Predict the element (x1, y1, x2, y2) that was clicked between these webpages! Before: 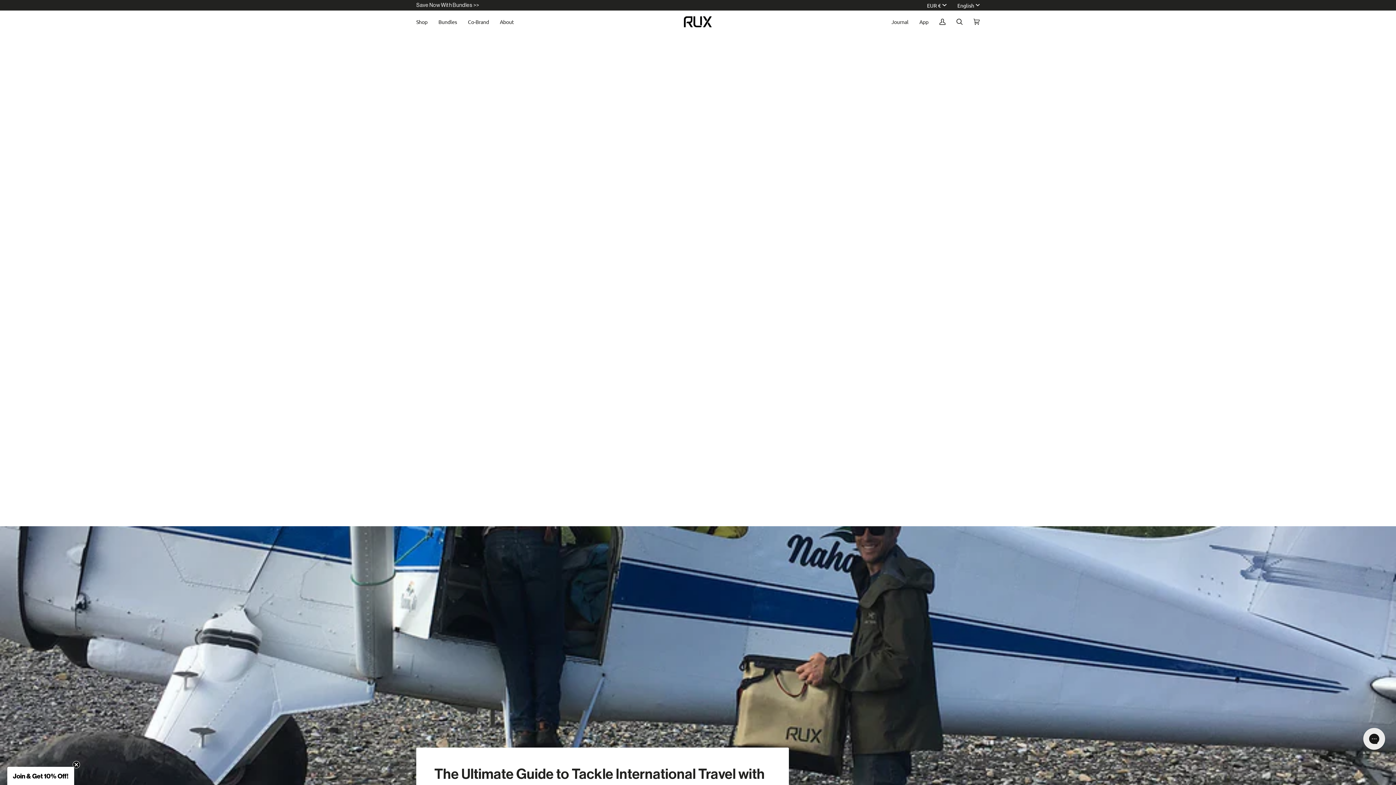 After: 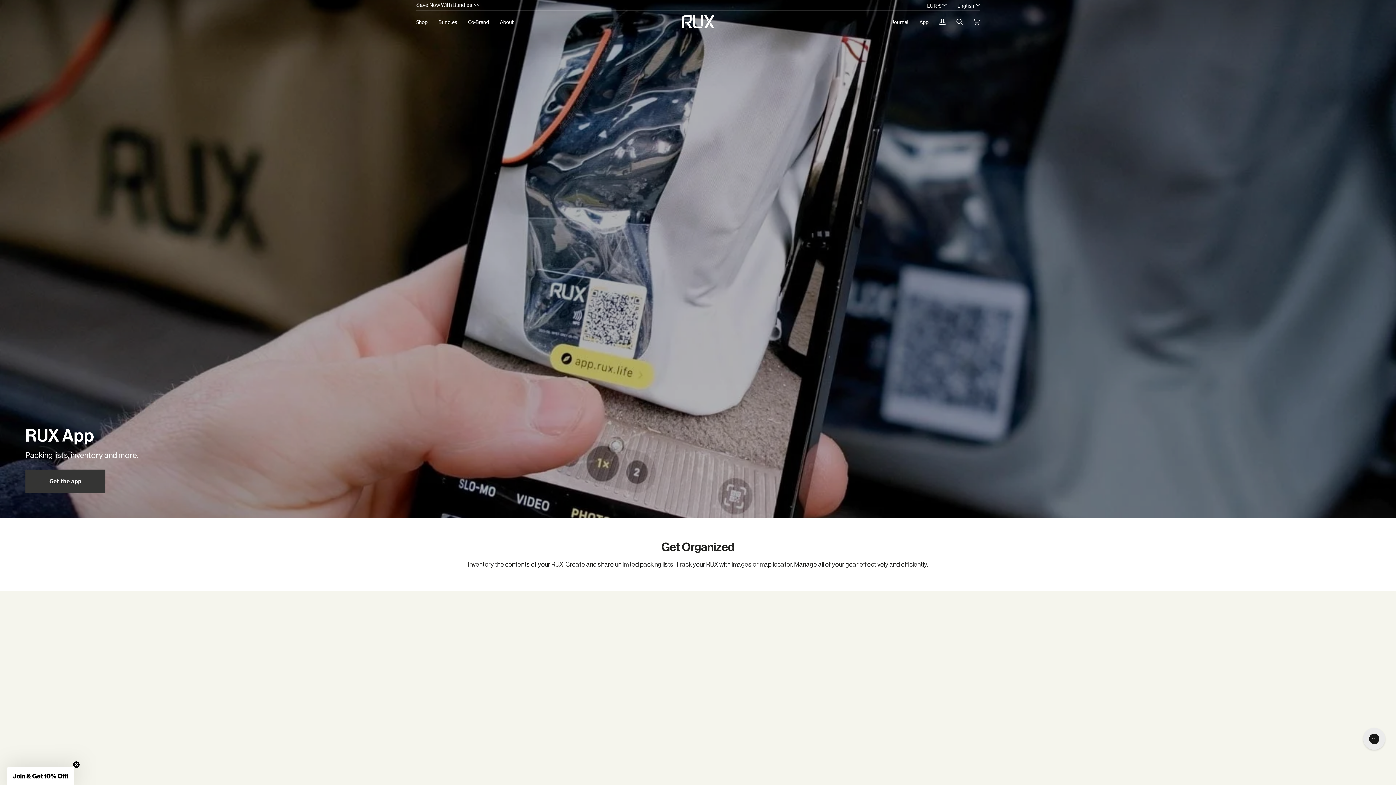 Action: bbox: (914, 10, 934, 33) label: App